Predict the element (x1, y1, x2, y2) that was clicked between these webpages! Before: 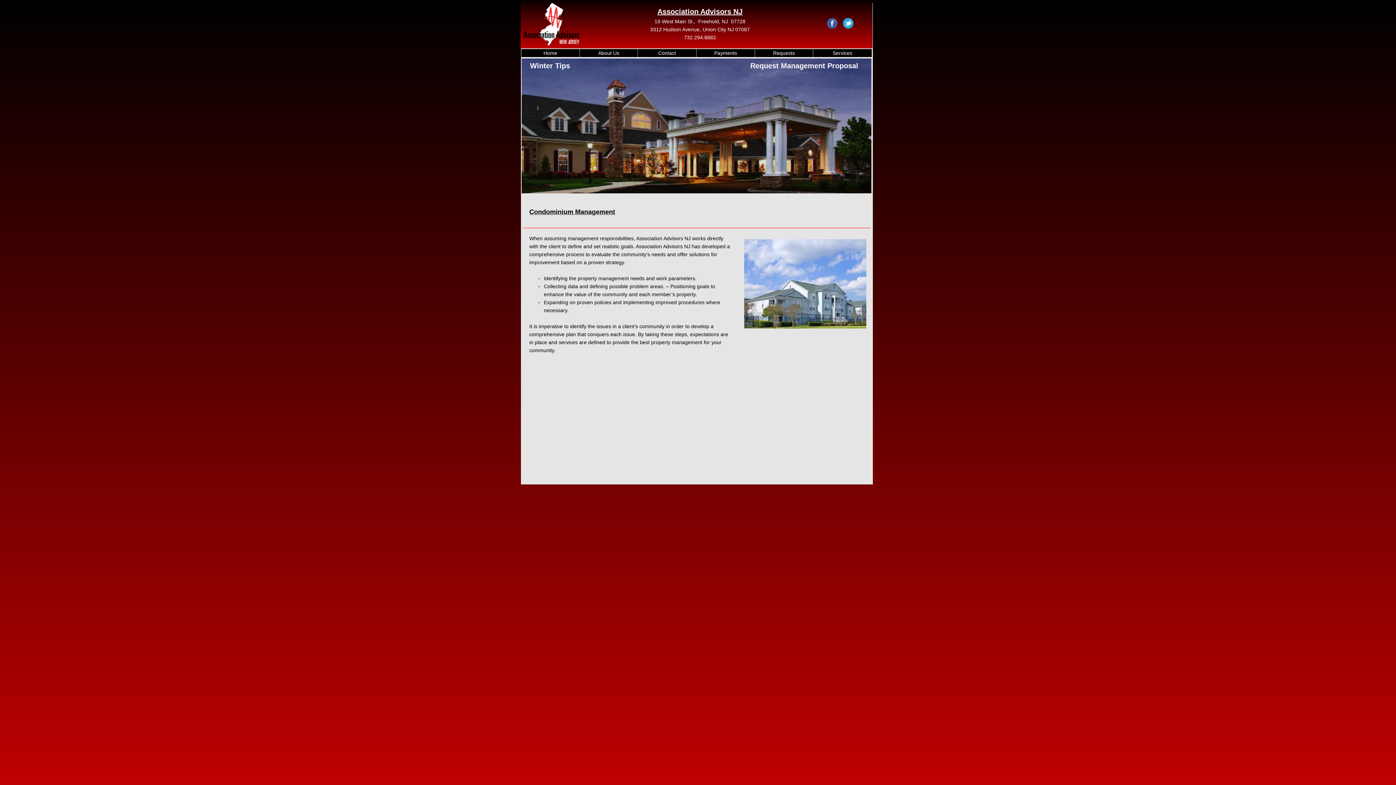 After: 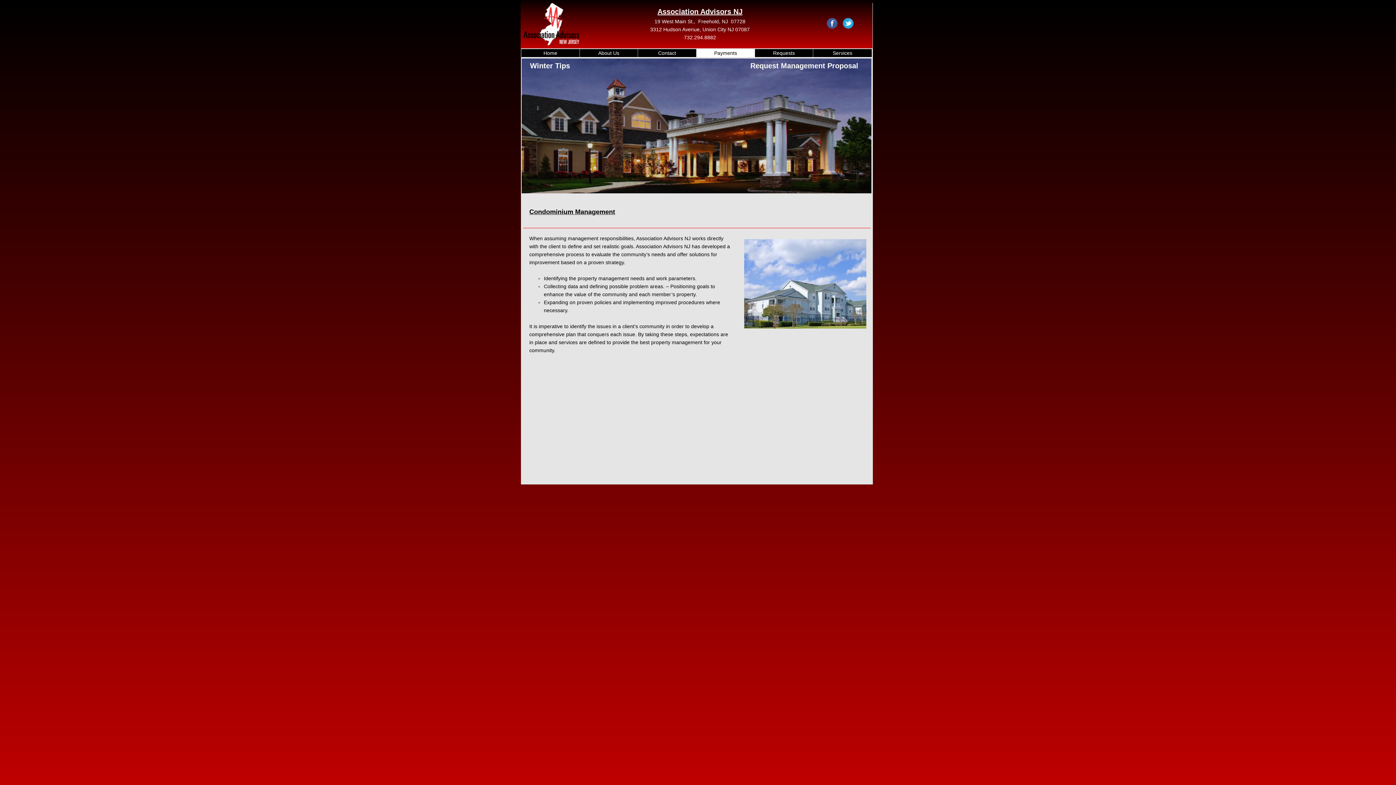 Action: label: Payments bbox: (714, 50, 737, 56)